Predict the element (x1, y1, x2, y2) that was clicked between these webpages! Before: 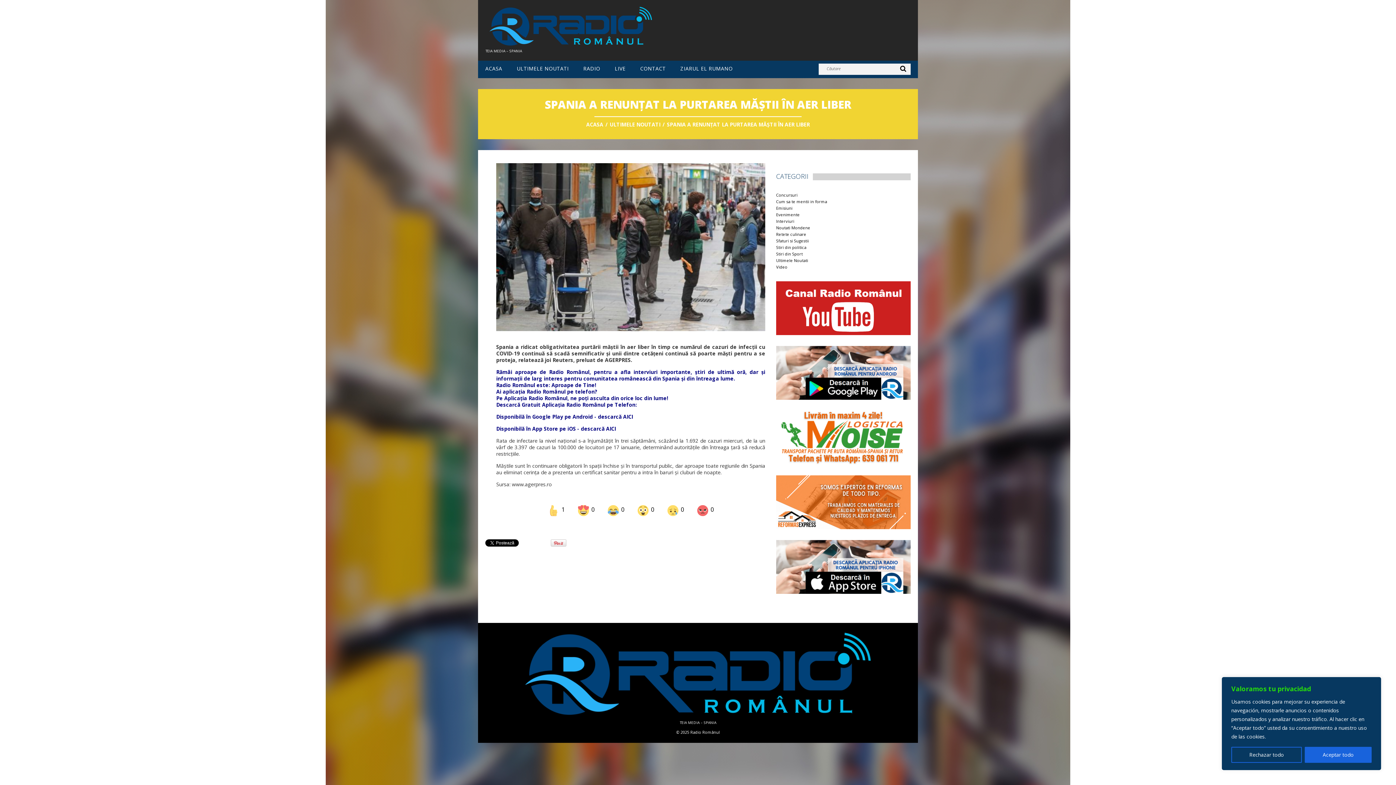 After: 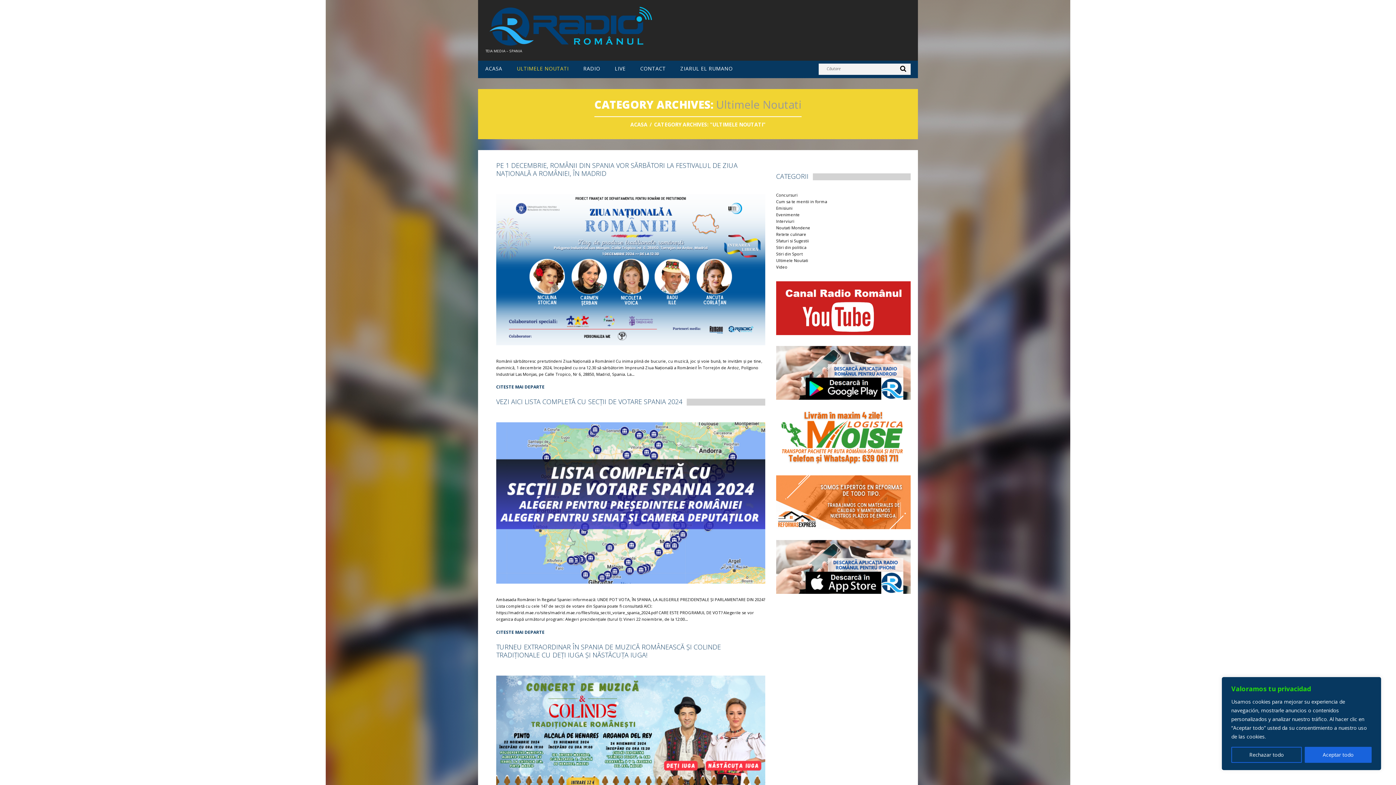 Action: bbox: (610, 120, 660, 127) label: ULTIMELE NOUTATI